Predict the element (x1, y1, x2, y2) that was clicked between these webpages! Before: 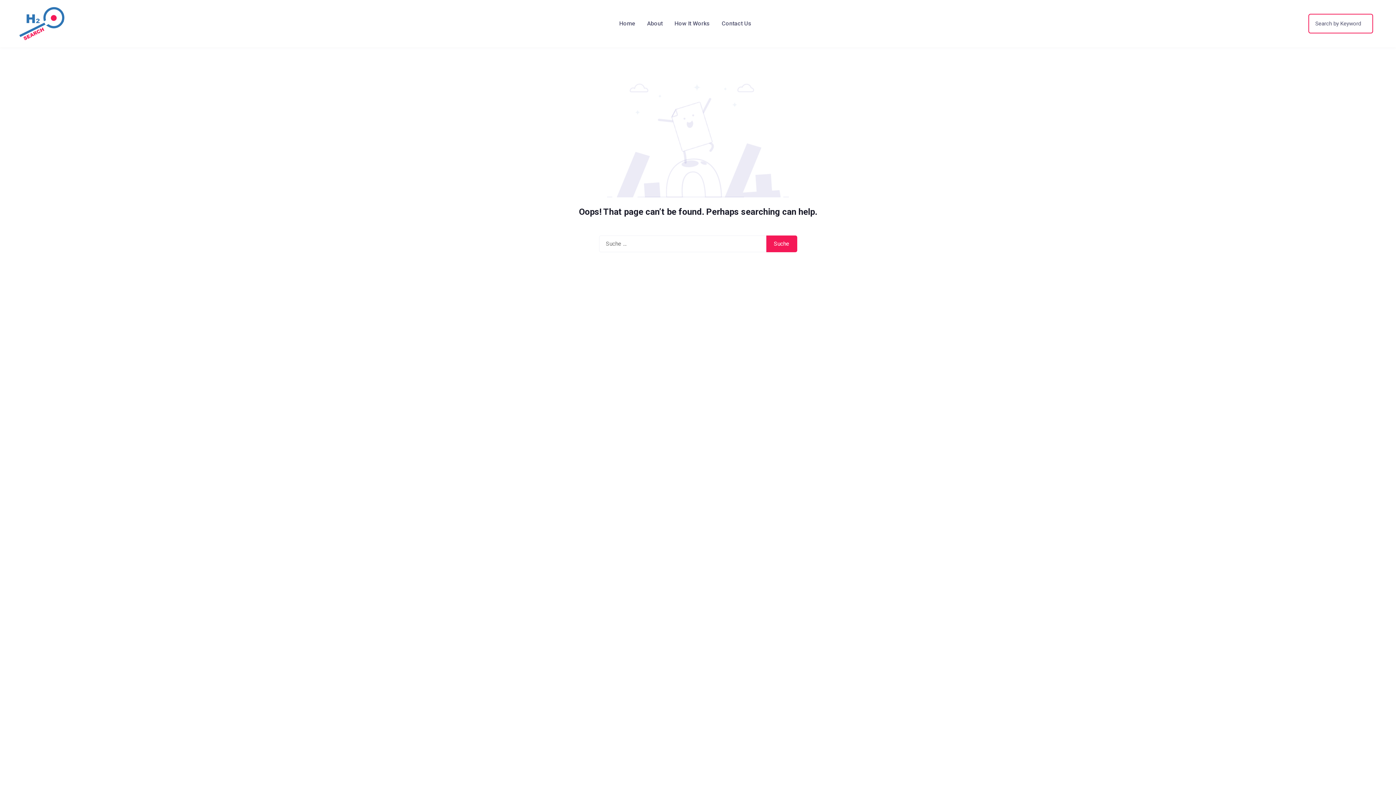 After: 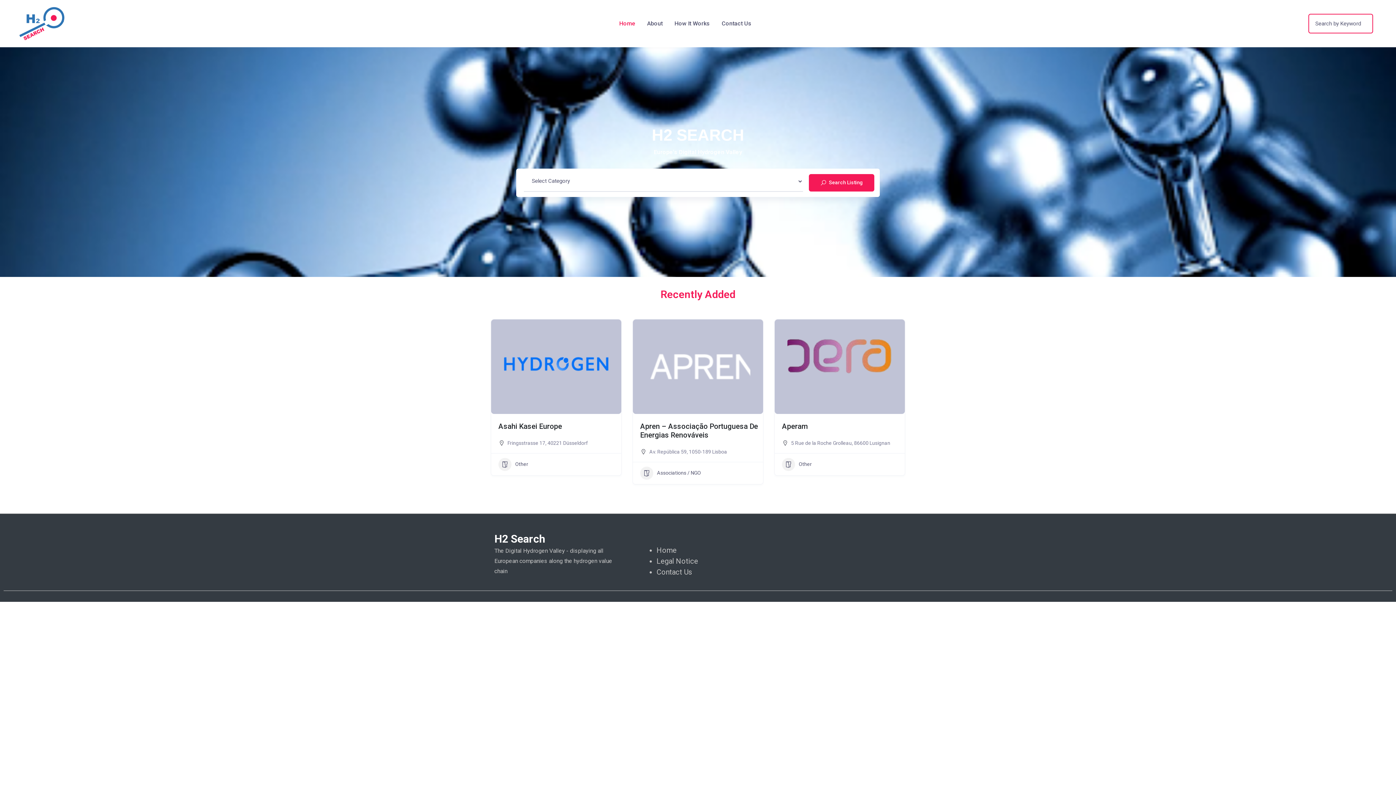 Action: label: Home bbox: (613, 16, 640, 30)